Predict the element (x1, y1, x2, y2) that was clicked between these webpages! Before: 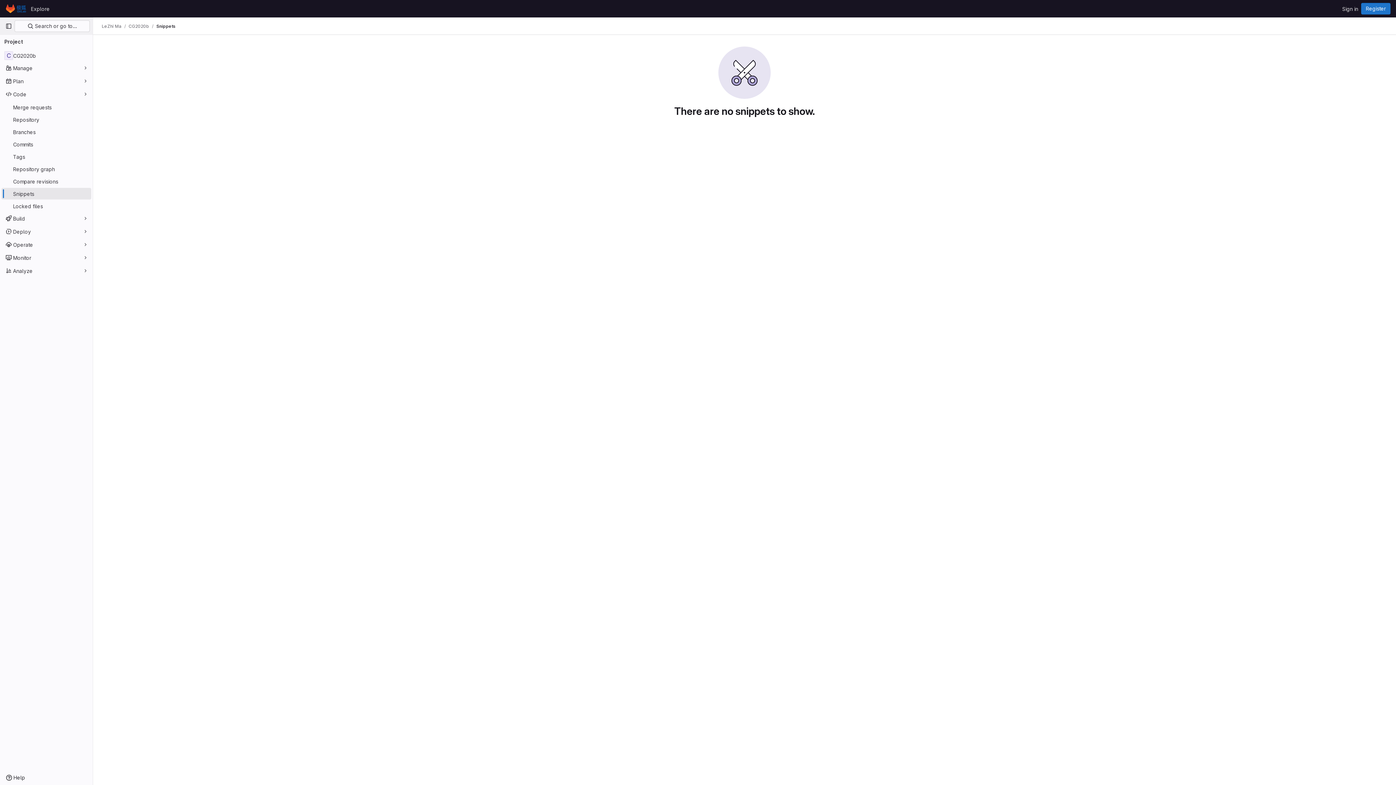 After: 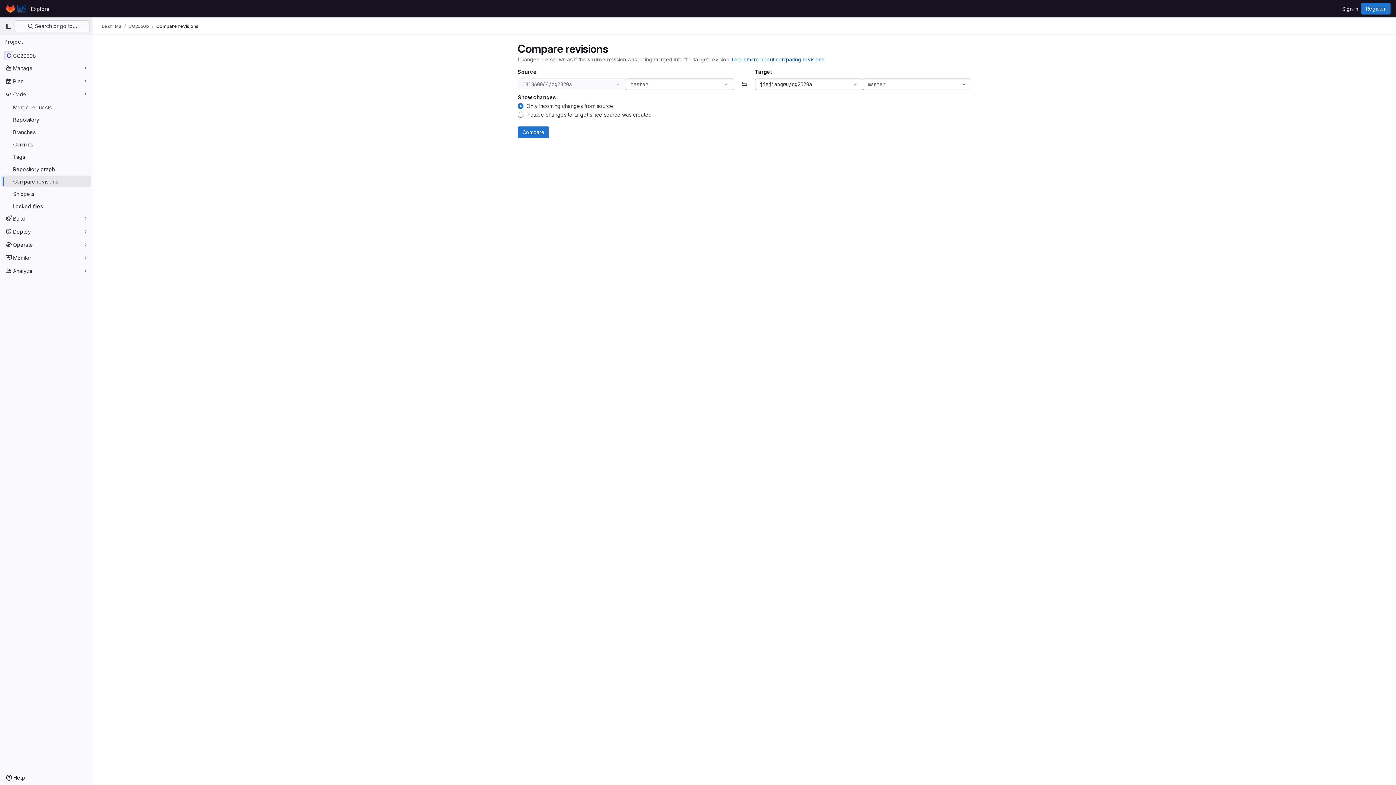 Action: label: Compare revisions bbox: (1, 175, 91, 187)